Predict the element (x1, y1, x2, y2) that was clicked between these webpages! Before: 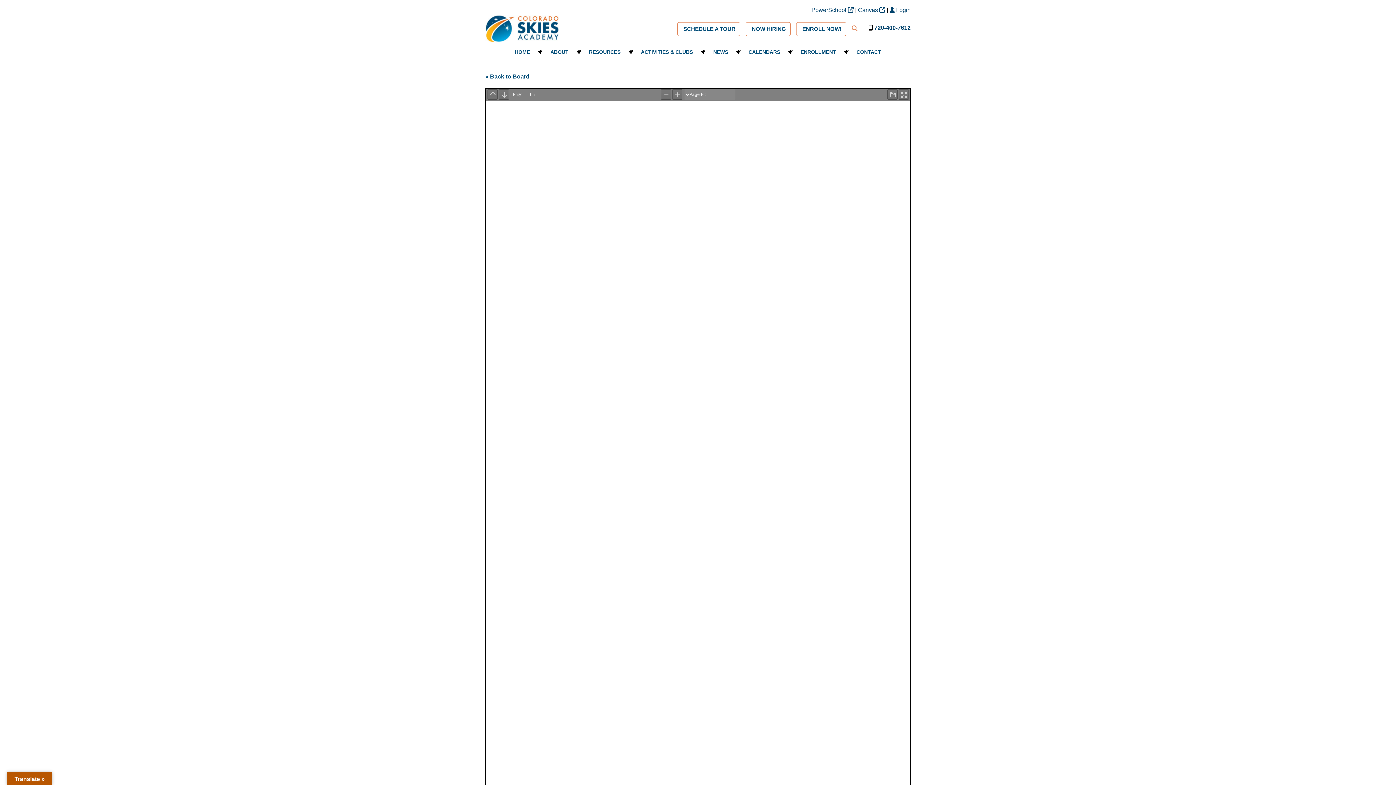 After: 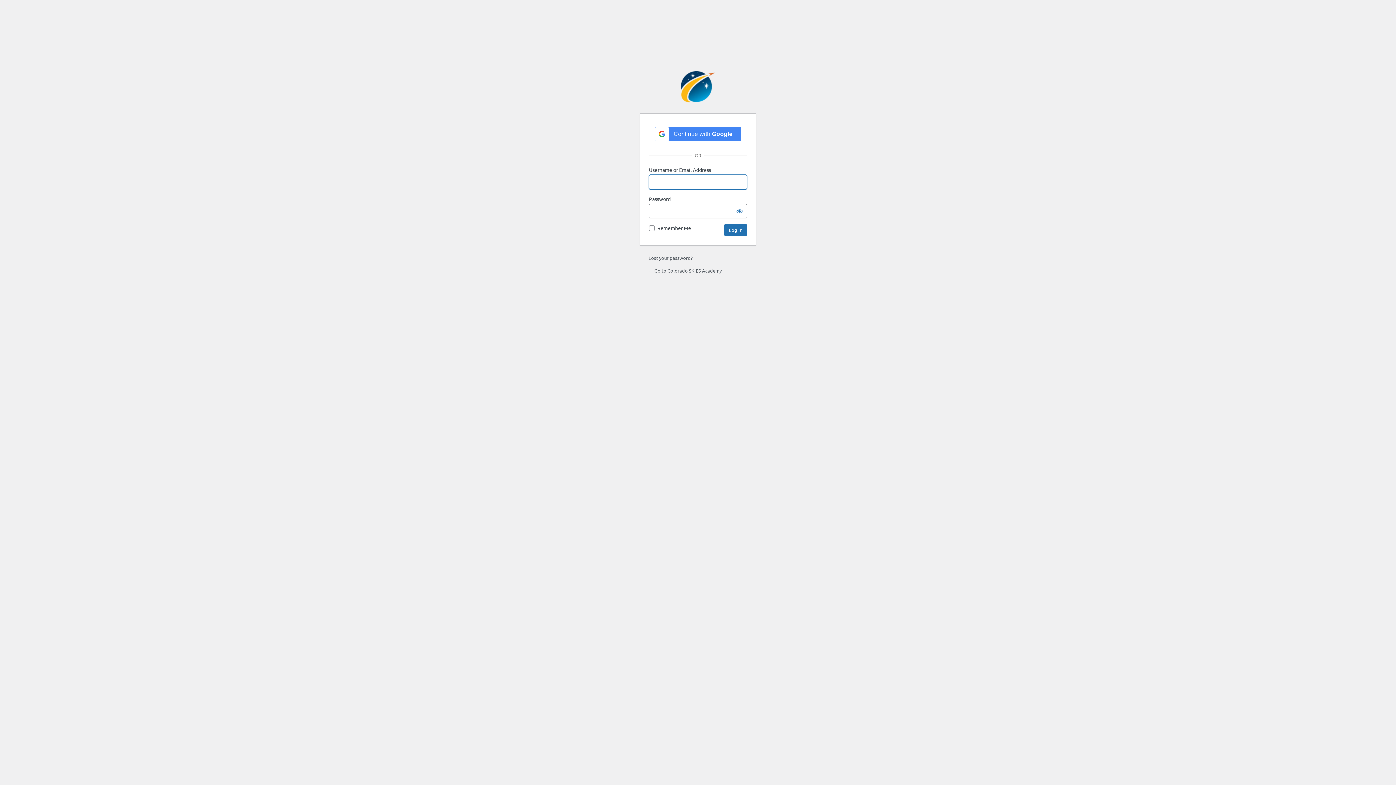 Action: bbox: (889, 6, 910, 13) label:  Login